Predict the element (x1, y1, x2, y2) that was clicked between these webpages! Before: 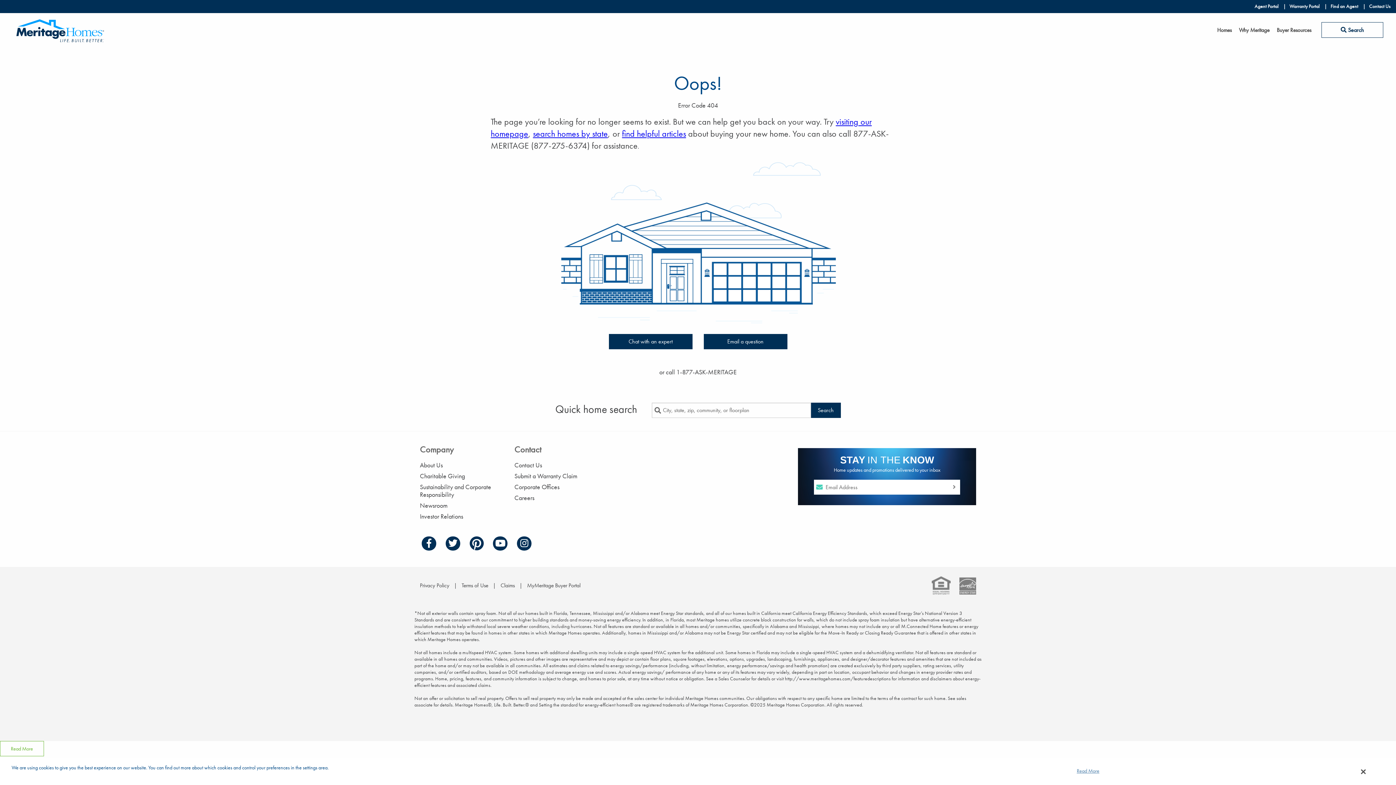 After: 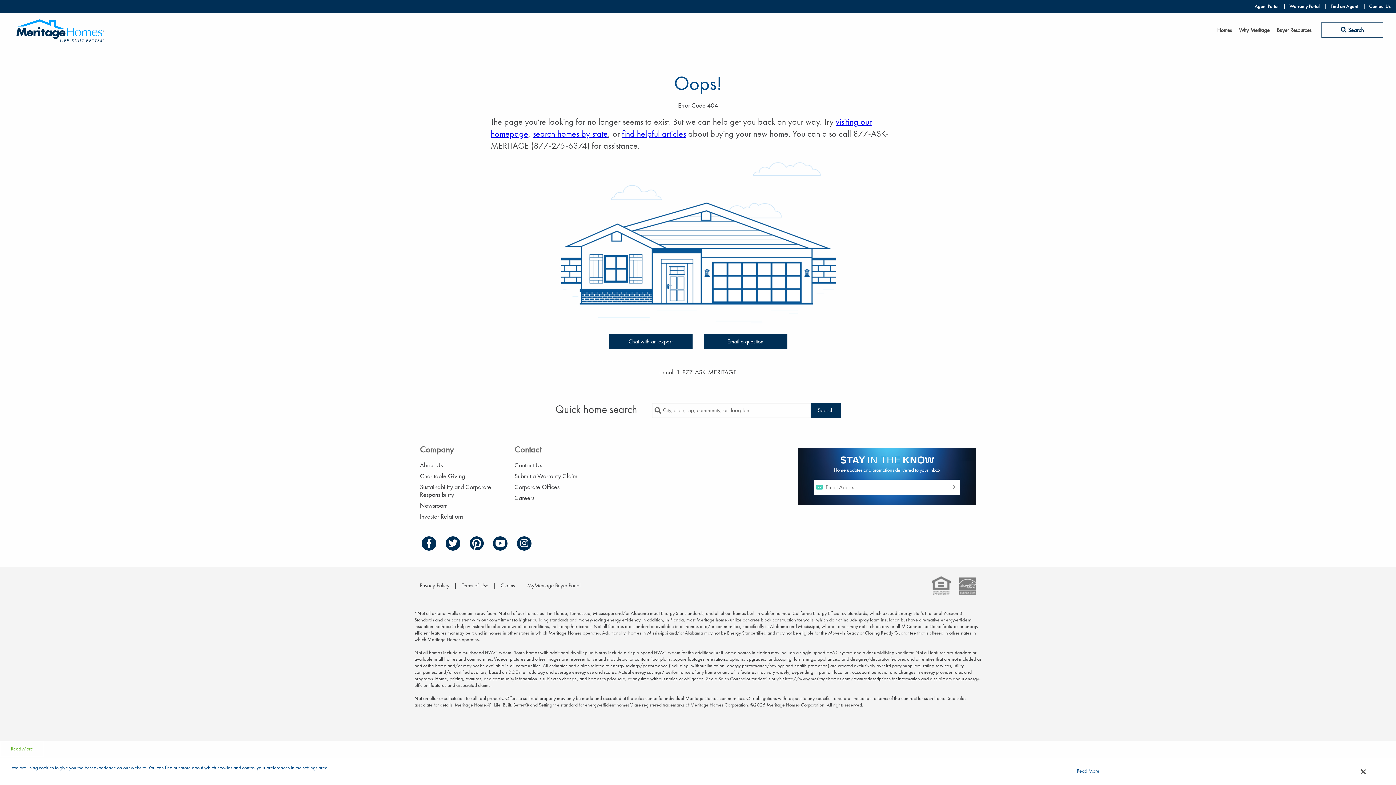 Action: bbox: (468, 536, 485, 550)